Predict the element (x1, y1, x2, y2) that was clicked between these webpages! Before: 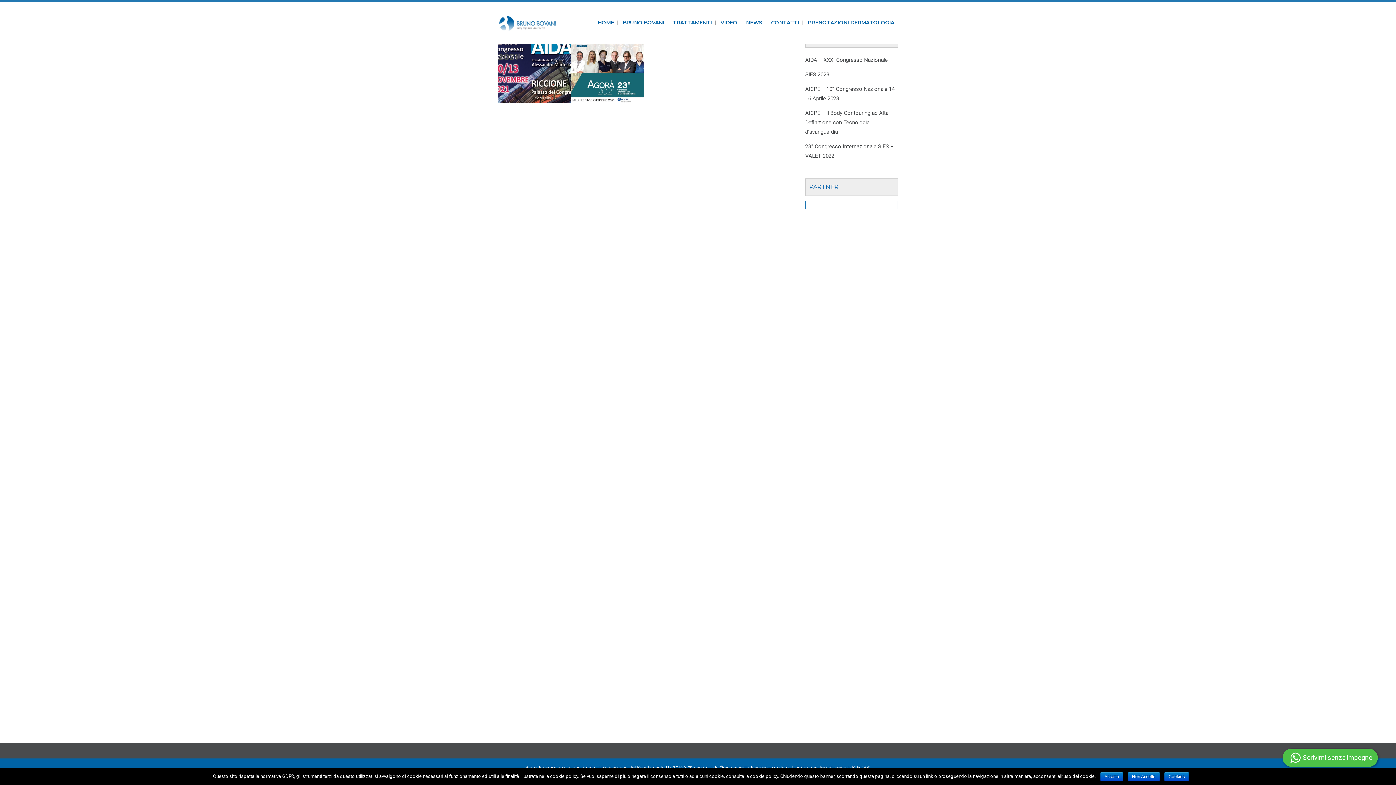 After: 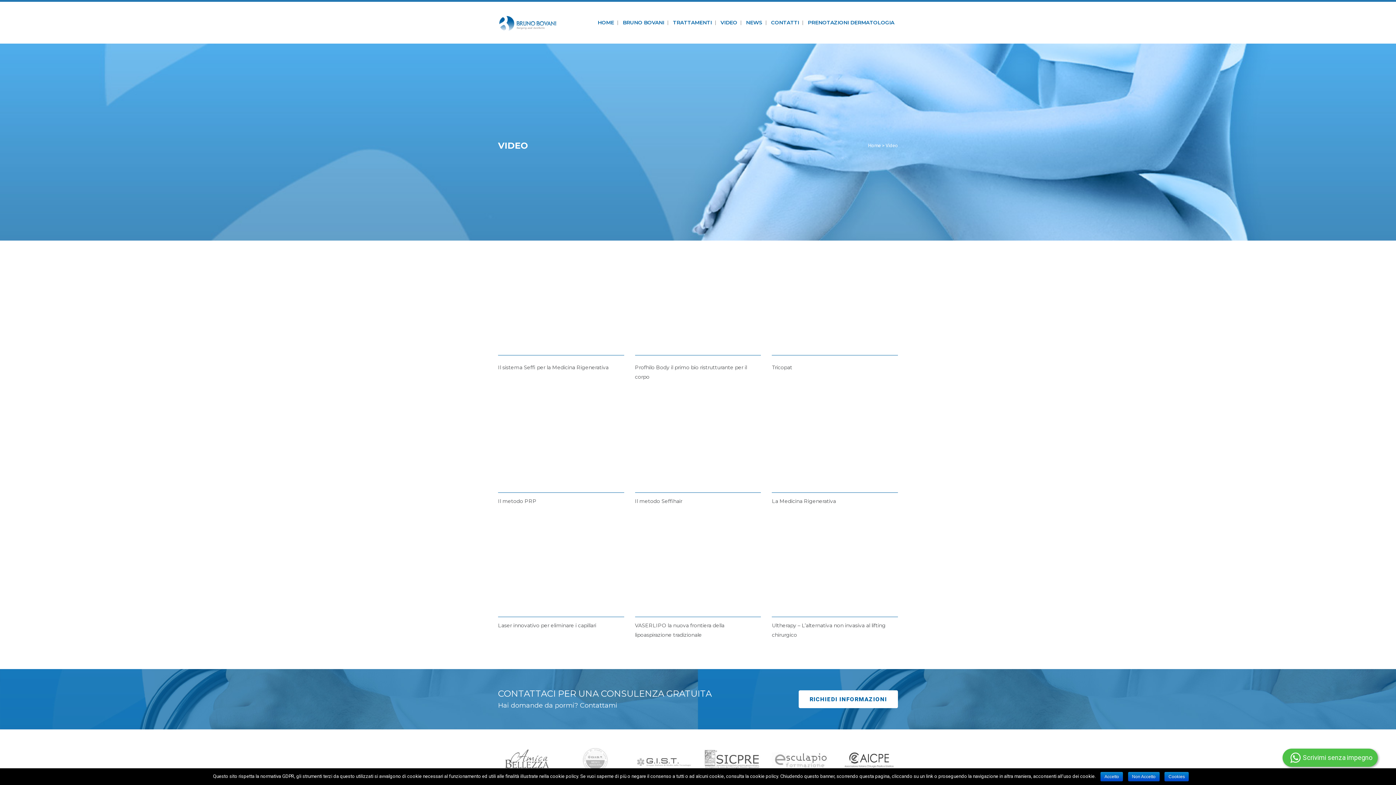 Action: label: VIDEO bbox: (717, 1, 741, 43)